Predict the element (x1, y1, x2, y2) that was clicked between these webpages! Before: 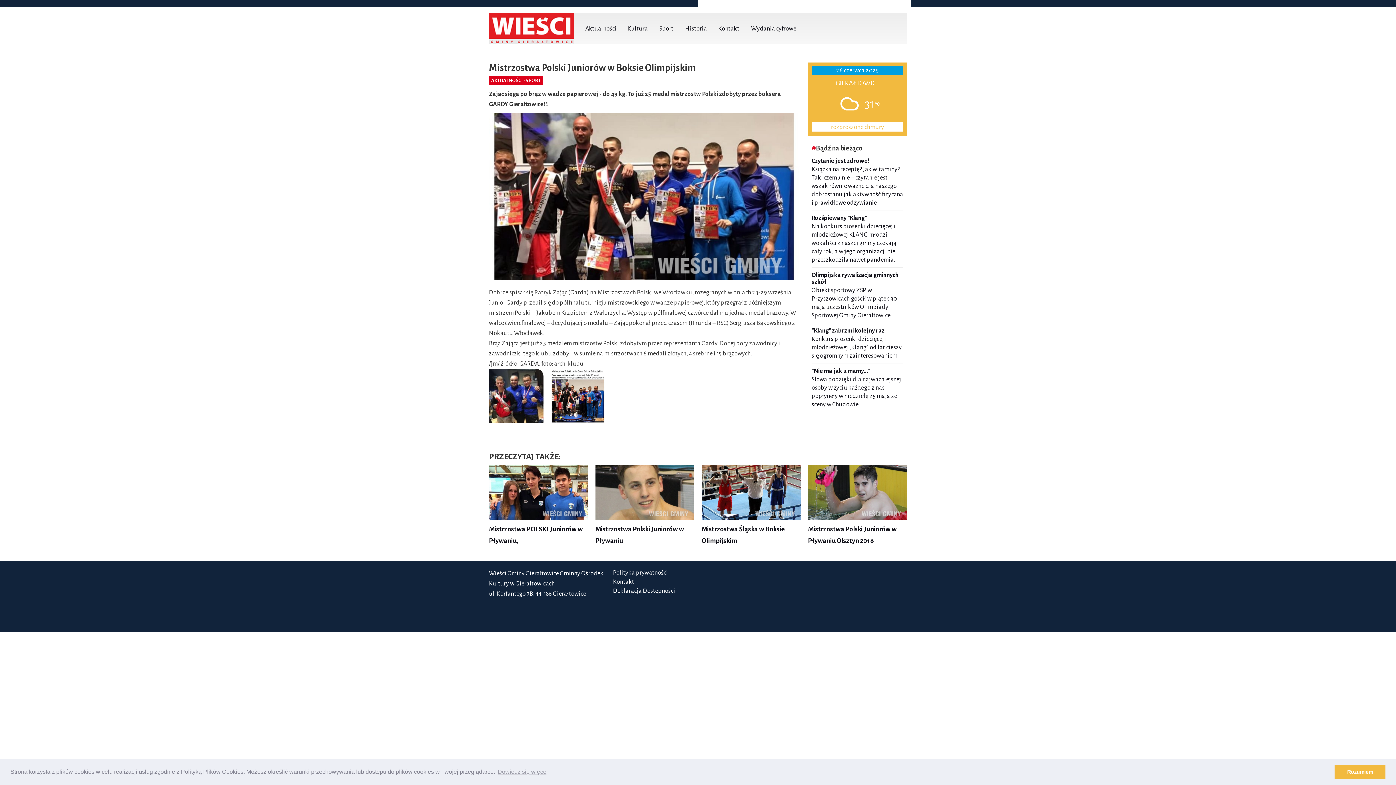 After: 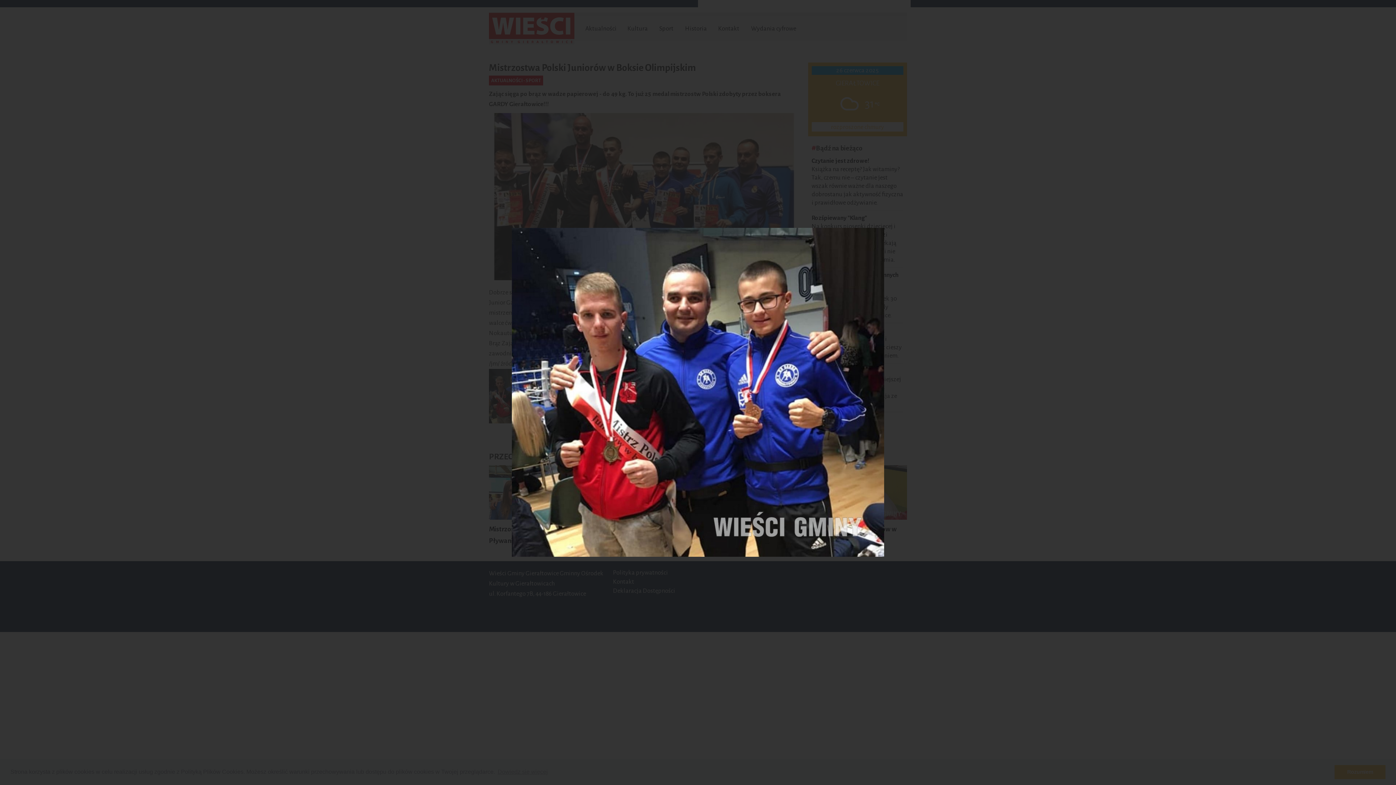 Action: bbox: (489, 369, 543, 423)